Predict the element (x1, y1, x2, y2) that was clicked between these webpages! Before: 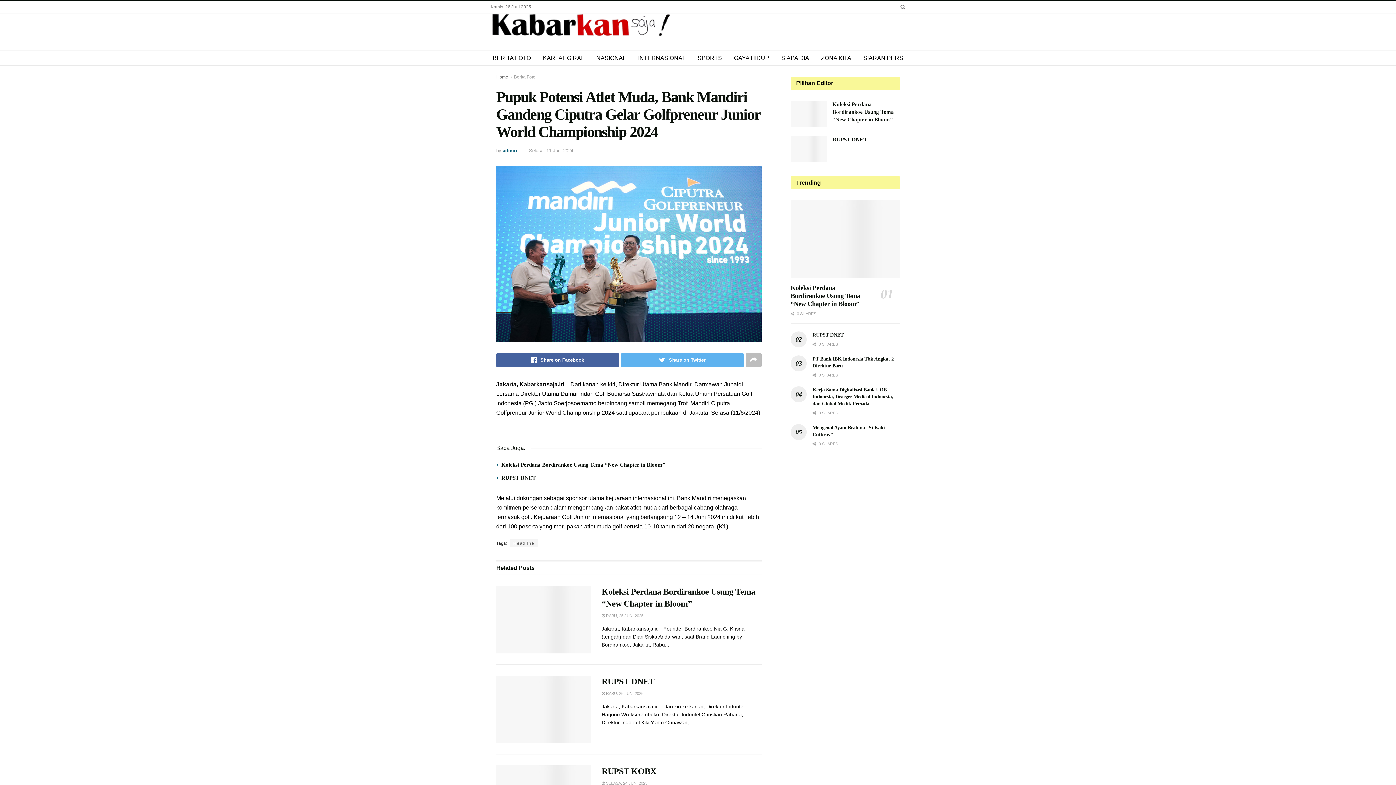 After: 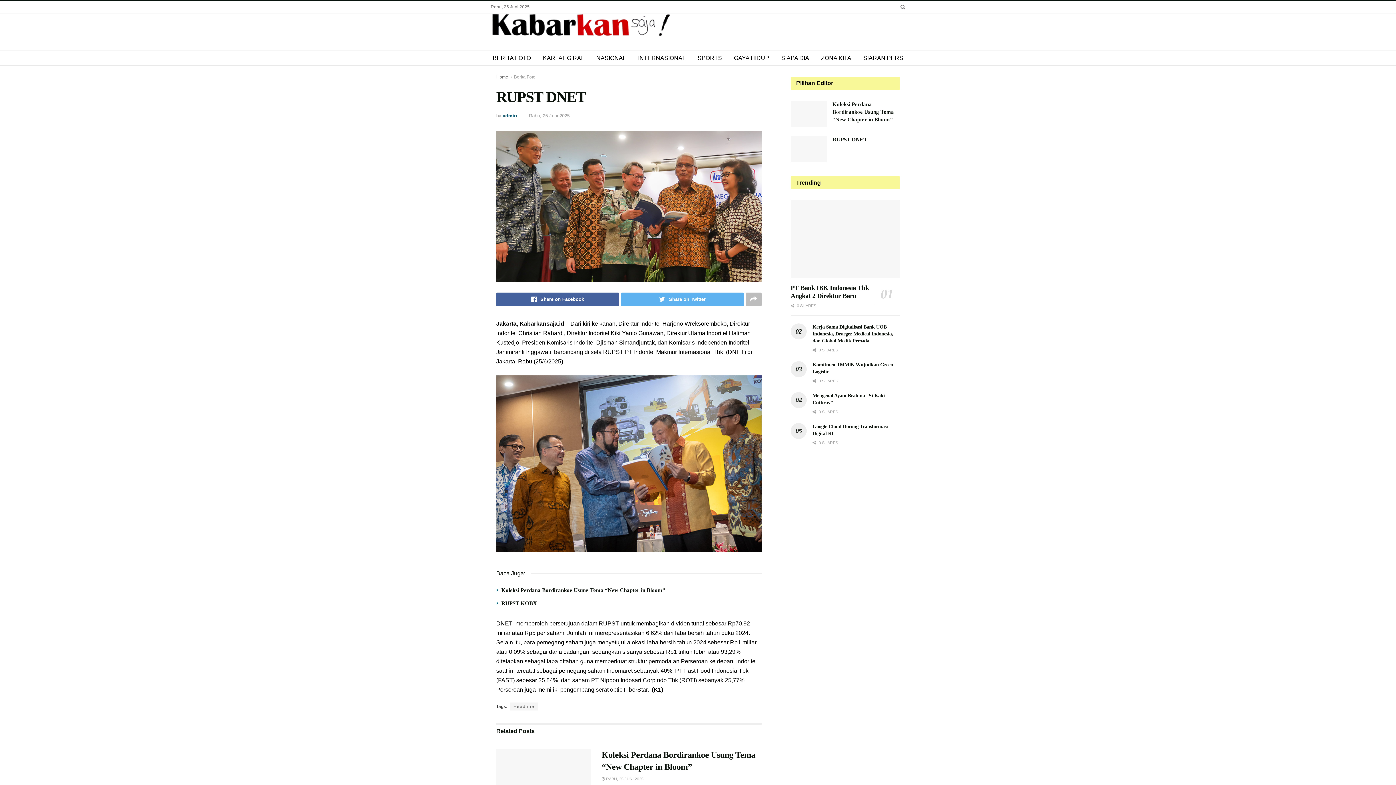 Action: label: RUPST DNET bbox: (832, 136, 867, 142)